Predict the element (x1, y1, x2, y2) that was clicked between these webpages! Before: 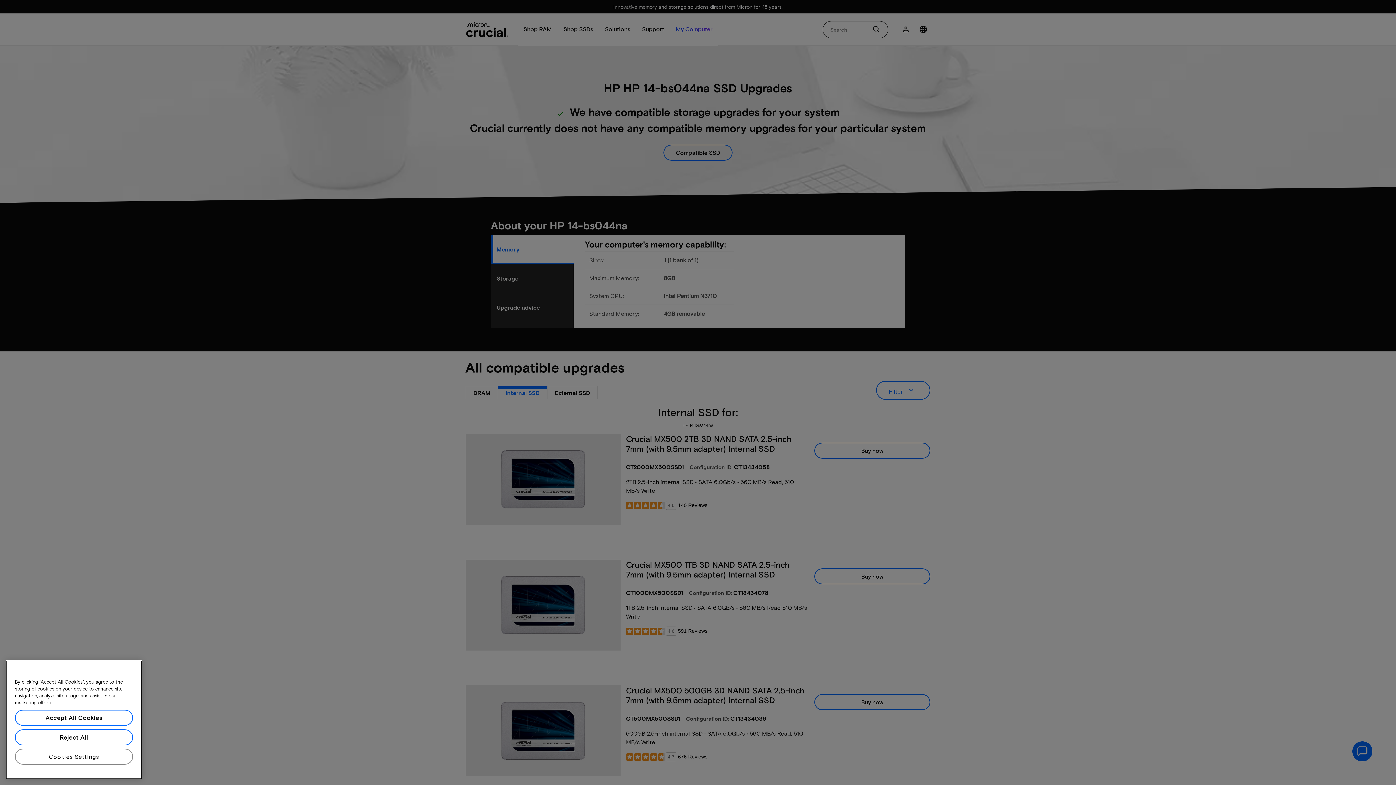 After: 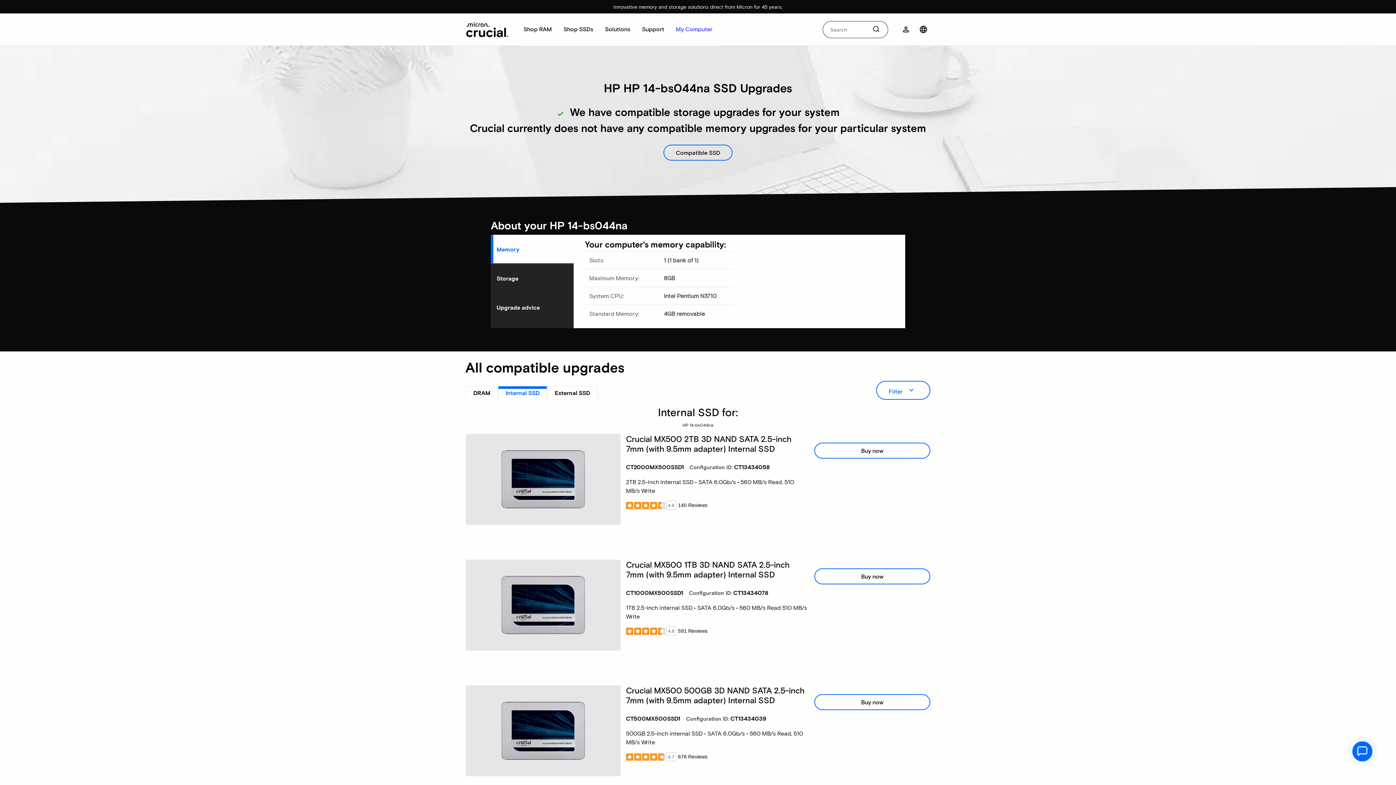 Action: bbox: (14, 735, 133, 751) label: Accept All Cookies